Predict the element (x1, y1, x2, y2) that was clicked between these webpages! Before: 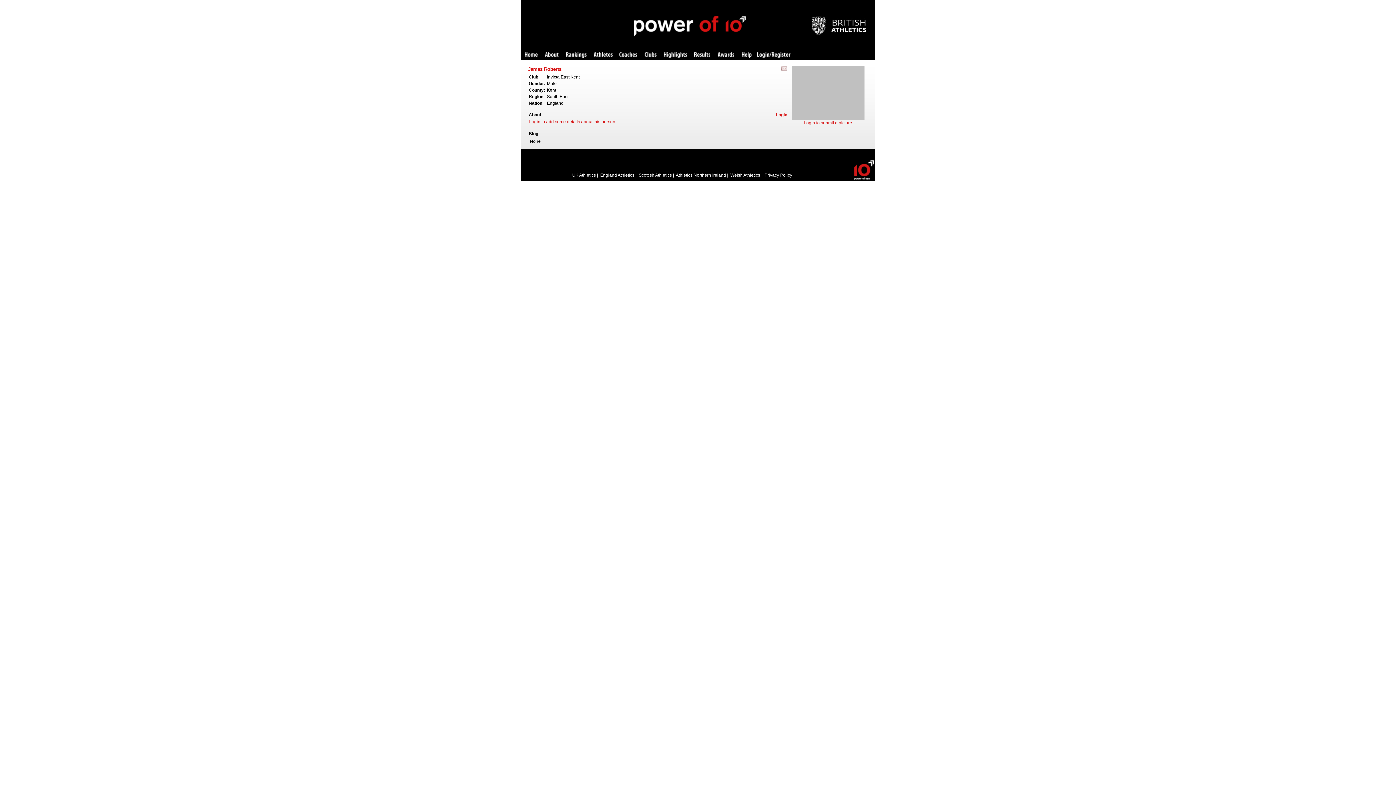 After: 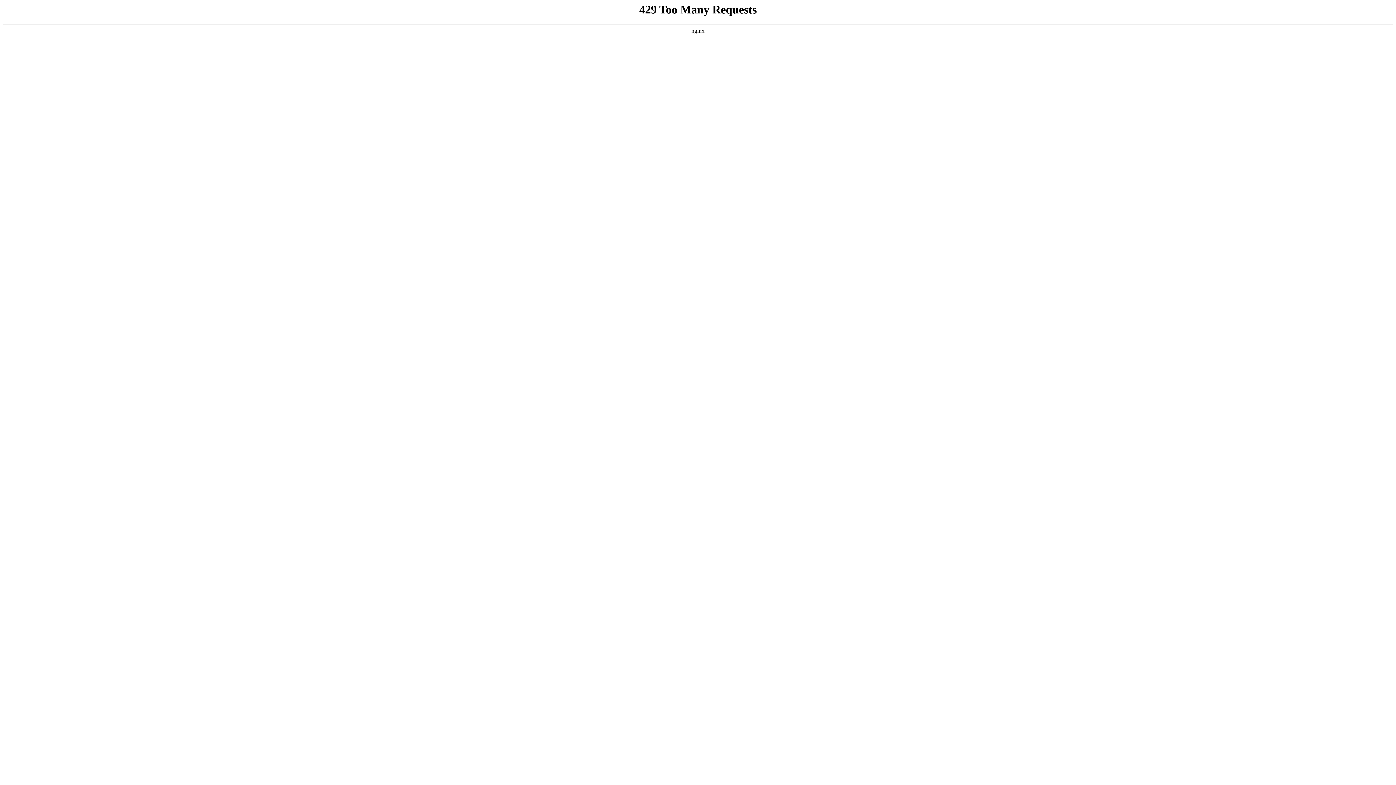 Action: bbox: (572, 172, 596, 177) label: UK Athletics